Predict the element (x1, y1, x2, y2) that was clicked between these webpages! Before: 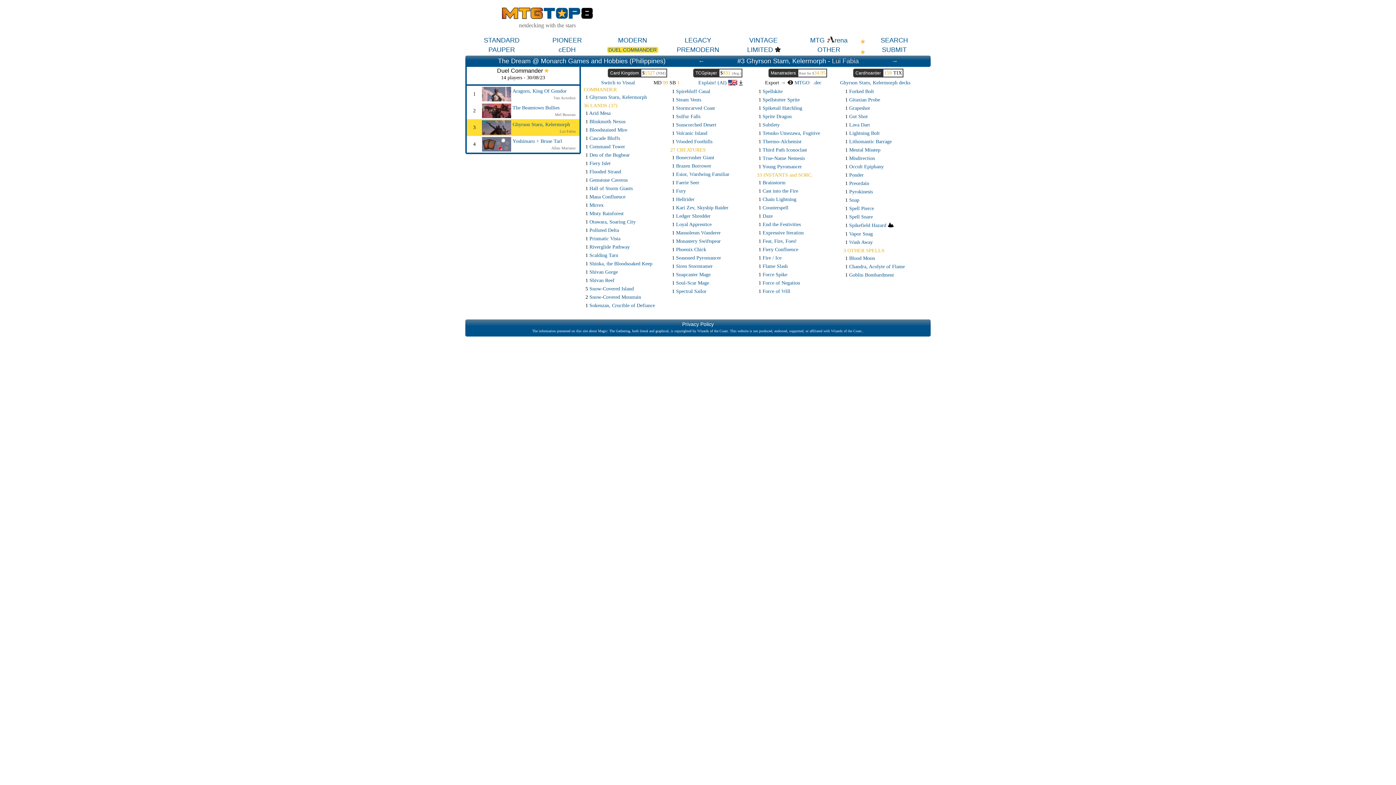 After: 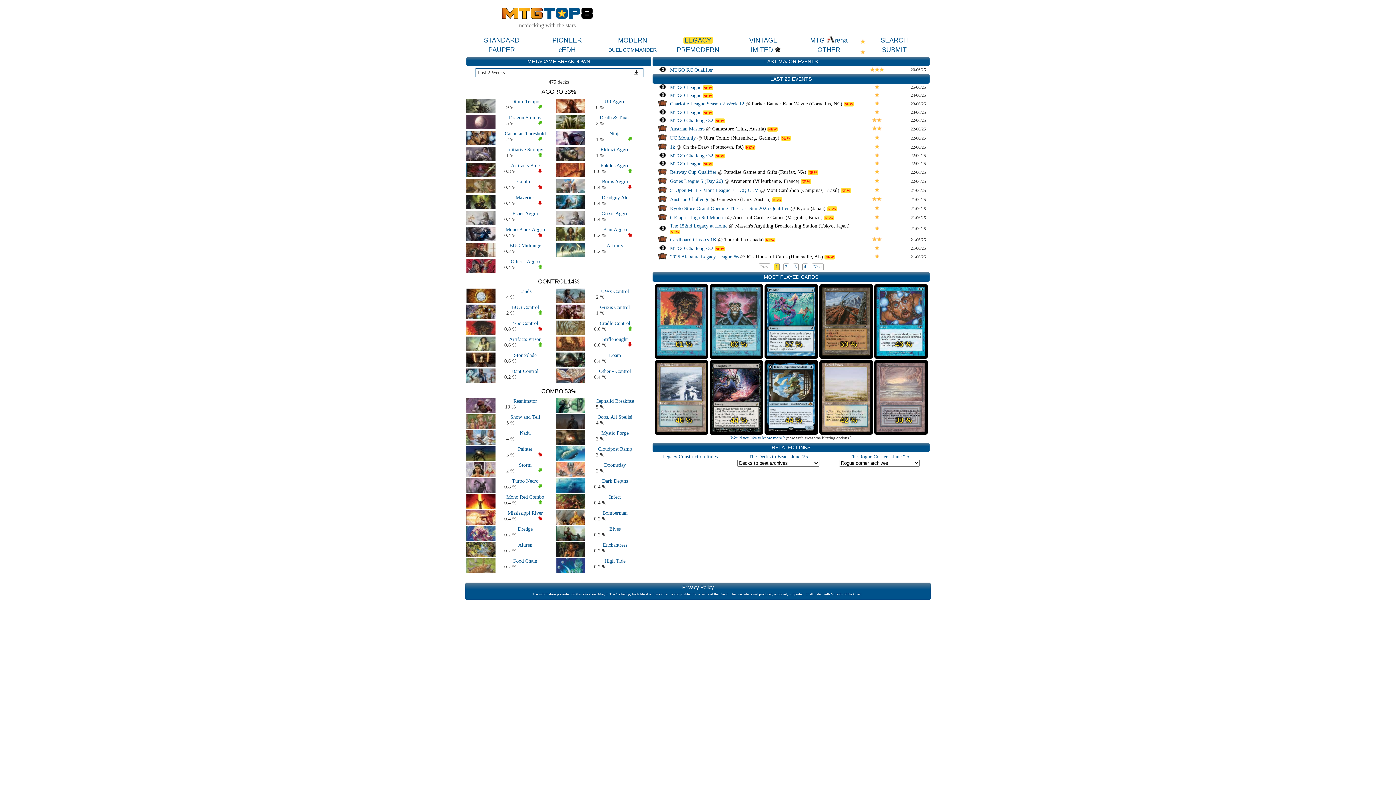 Action: label: LEGACY bbox: (683, 36, 712, 43)